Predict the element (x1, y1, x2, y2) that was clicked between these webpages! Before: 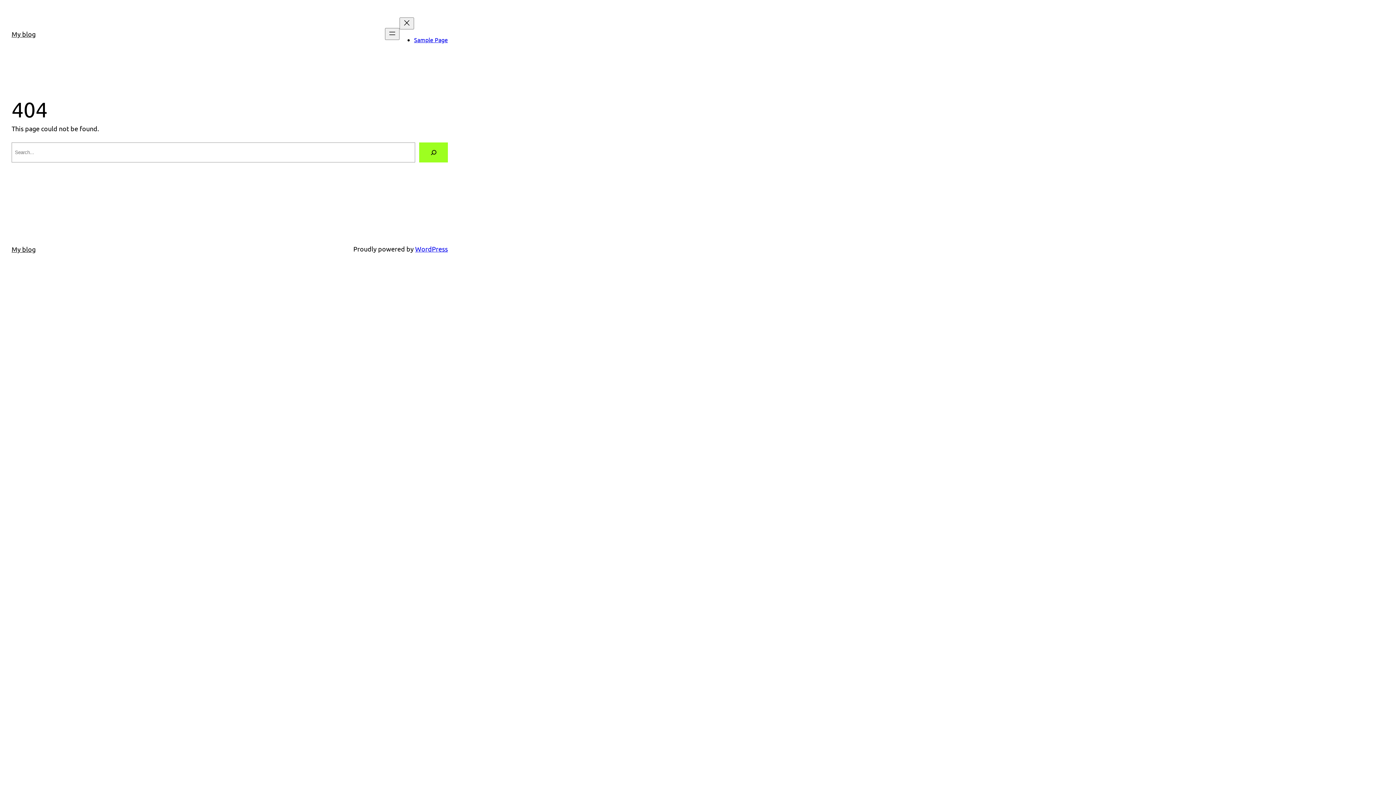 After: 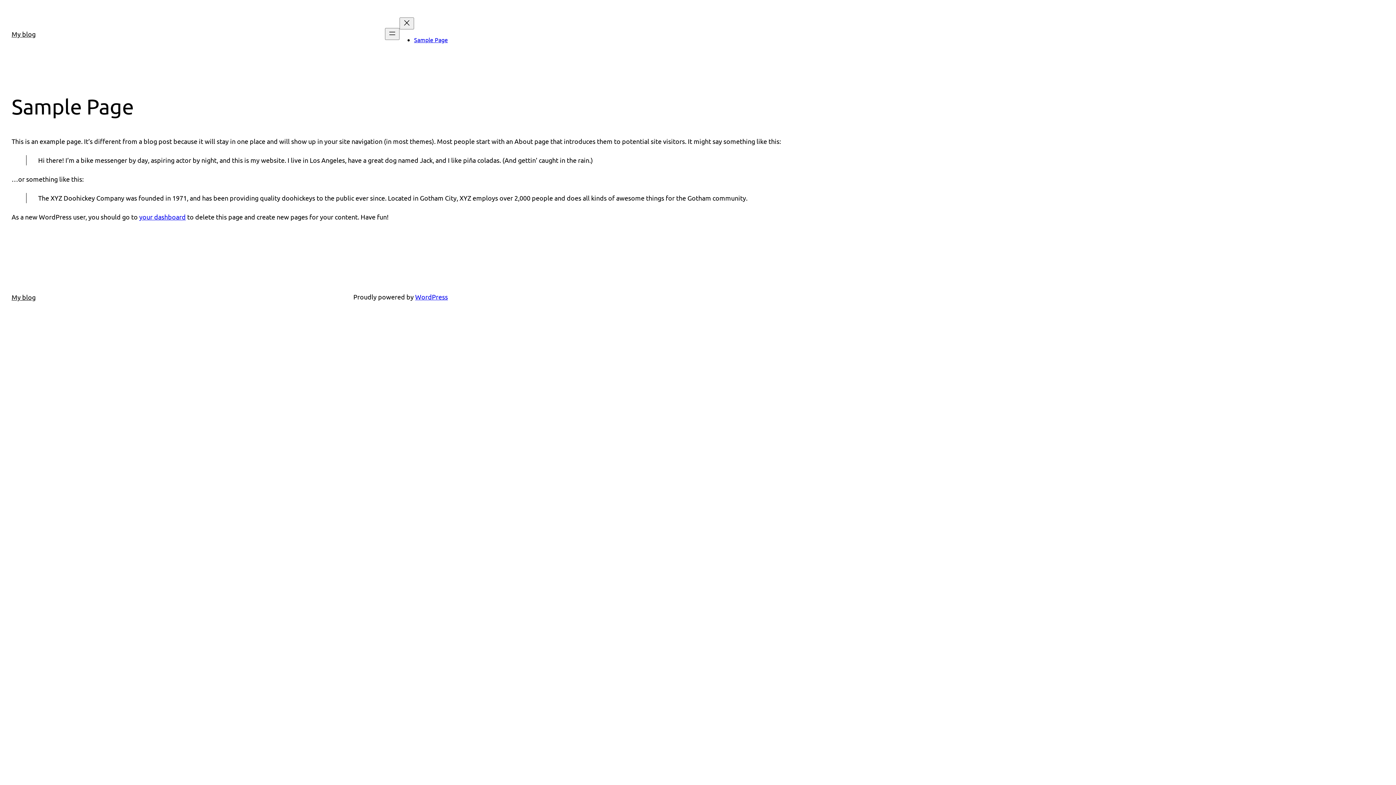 Action: label: Sample Page bbox: (414, 36, 448, 43)